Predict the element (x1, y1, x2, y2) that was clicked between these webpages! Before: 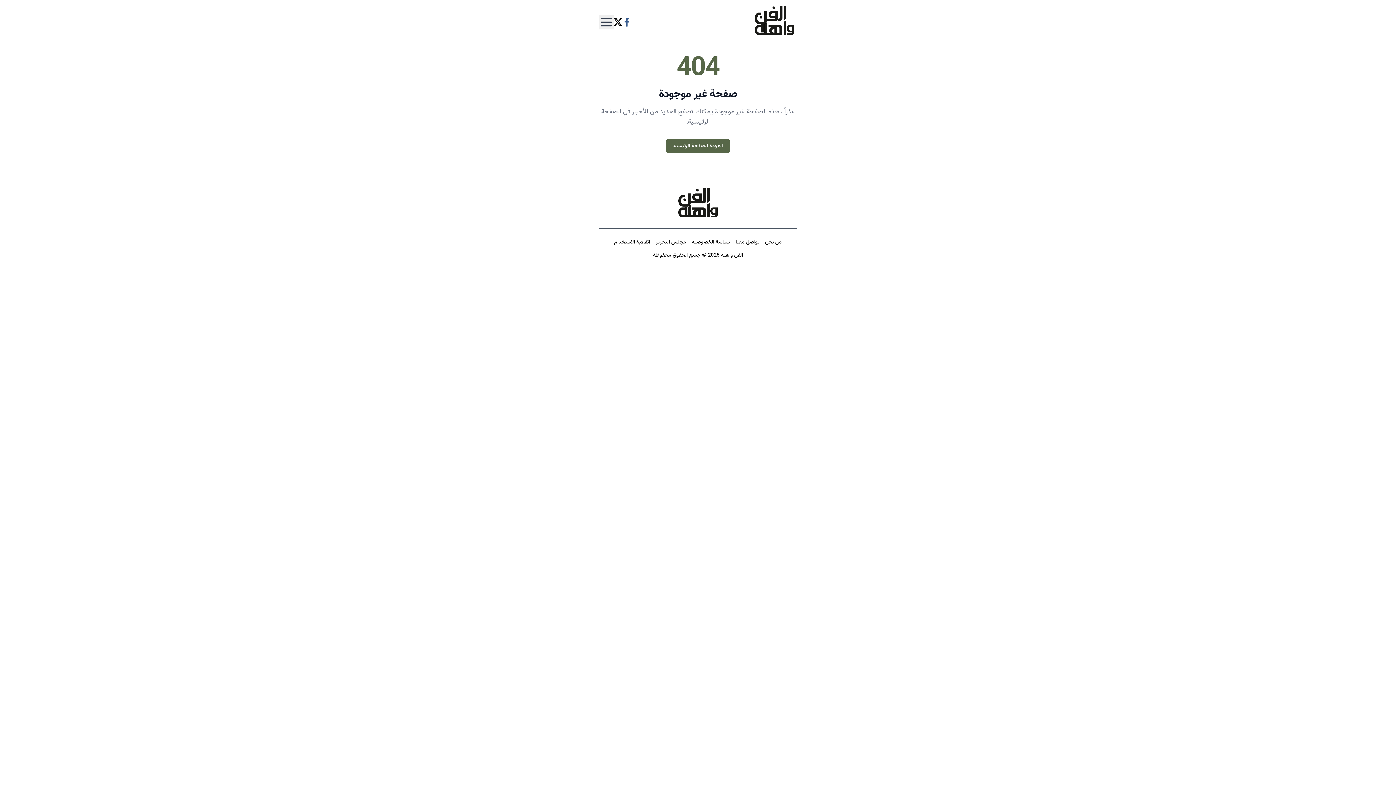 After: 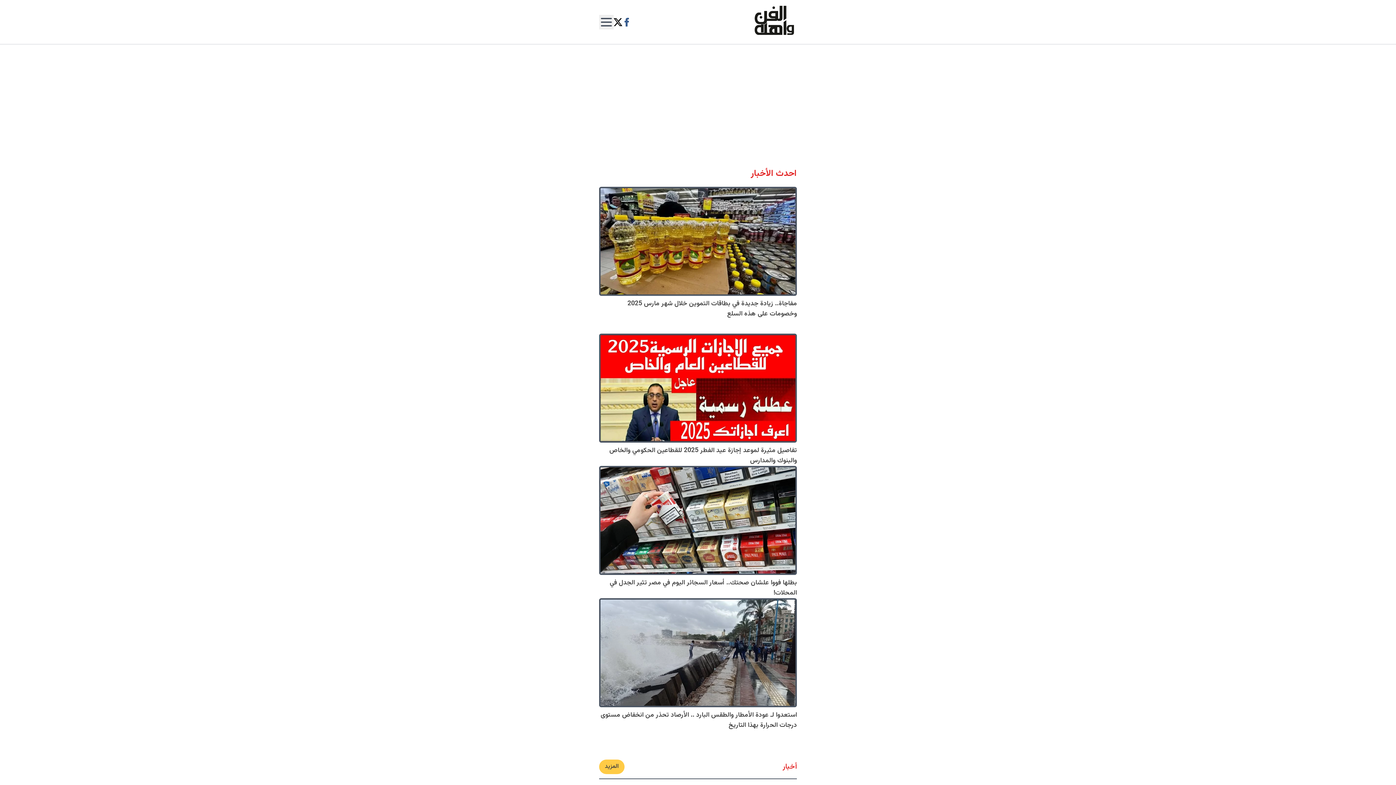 Action: bbox: (666, 138, 730, 153) label: العودة للصفحة الرئيسية